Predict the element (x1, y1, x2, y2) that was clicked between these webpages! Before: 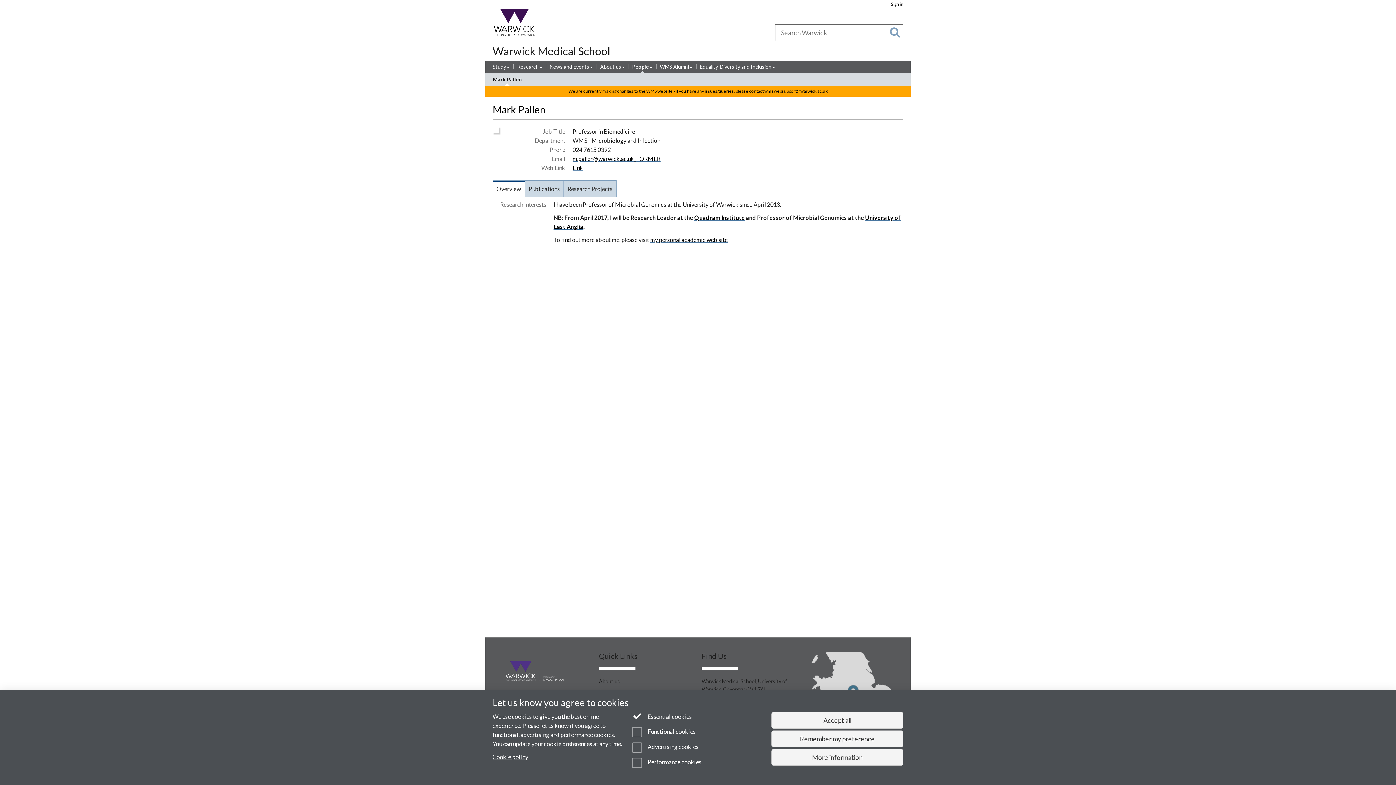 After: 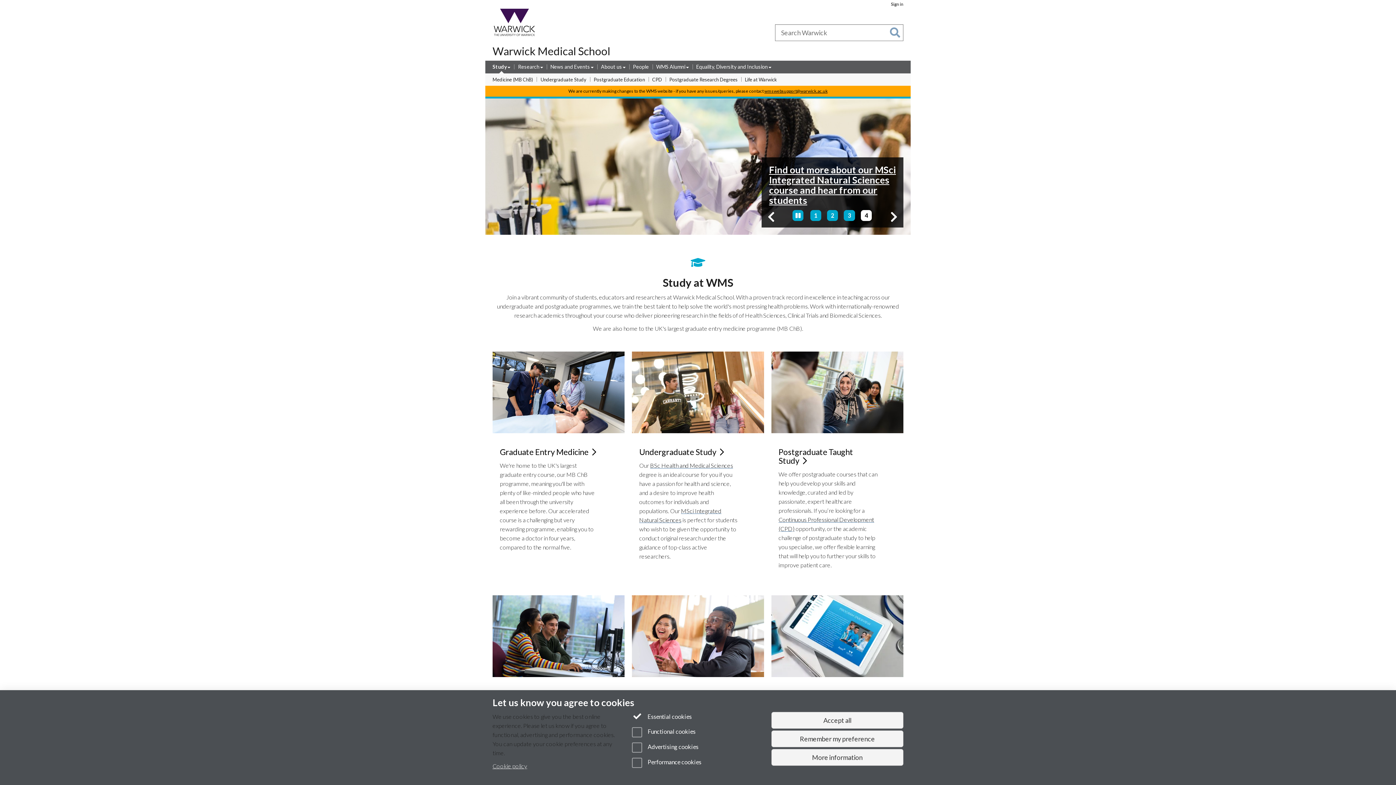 Action: label: Study bbox: (492, 63, 509, 71)